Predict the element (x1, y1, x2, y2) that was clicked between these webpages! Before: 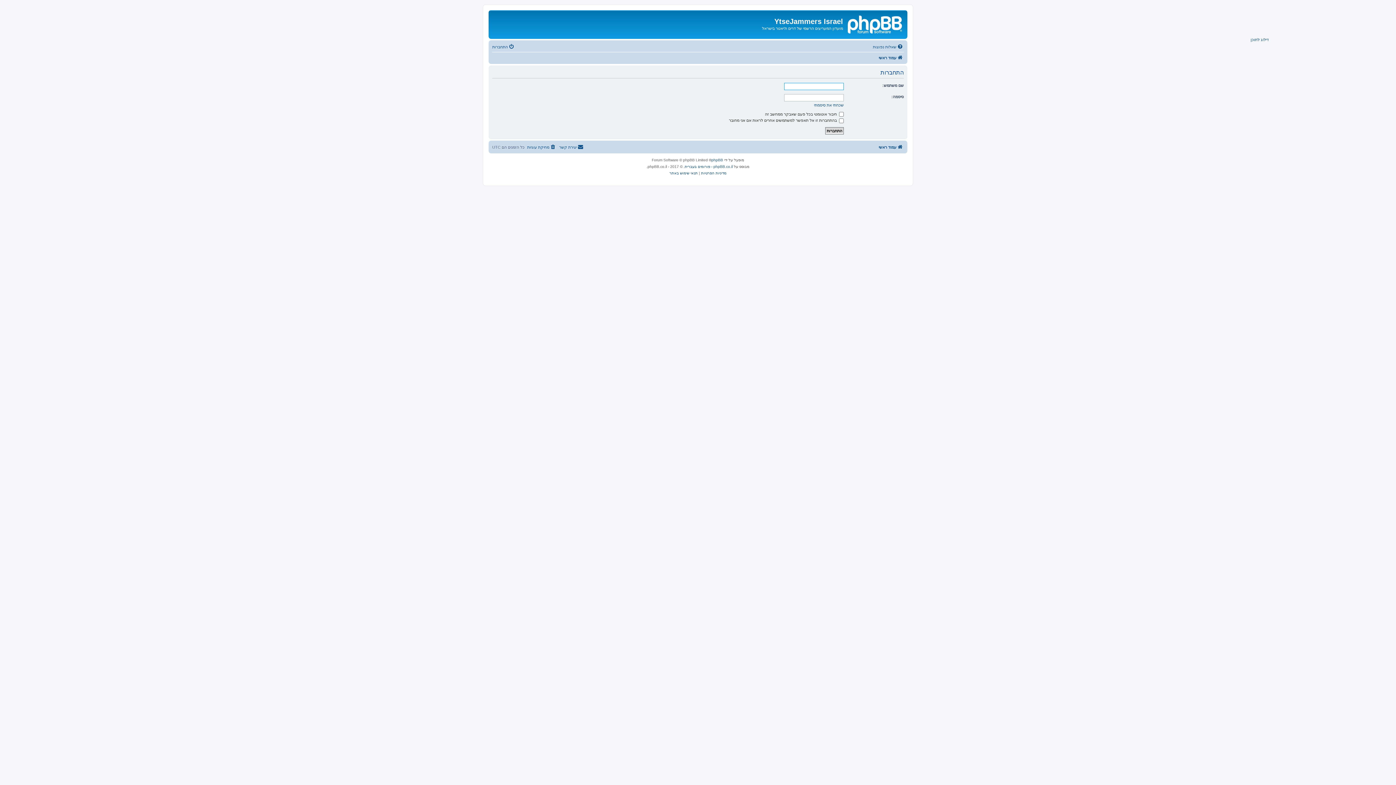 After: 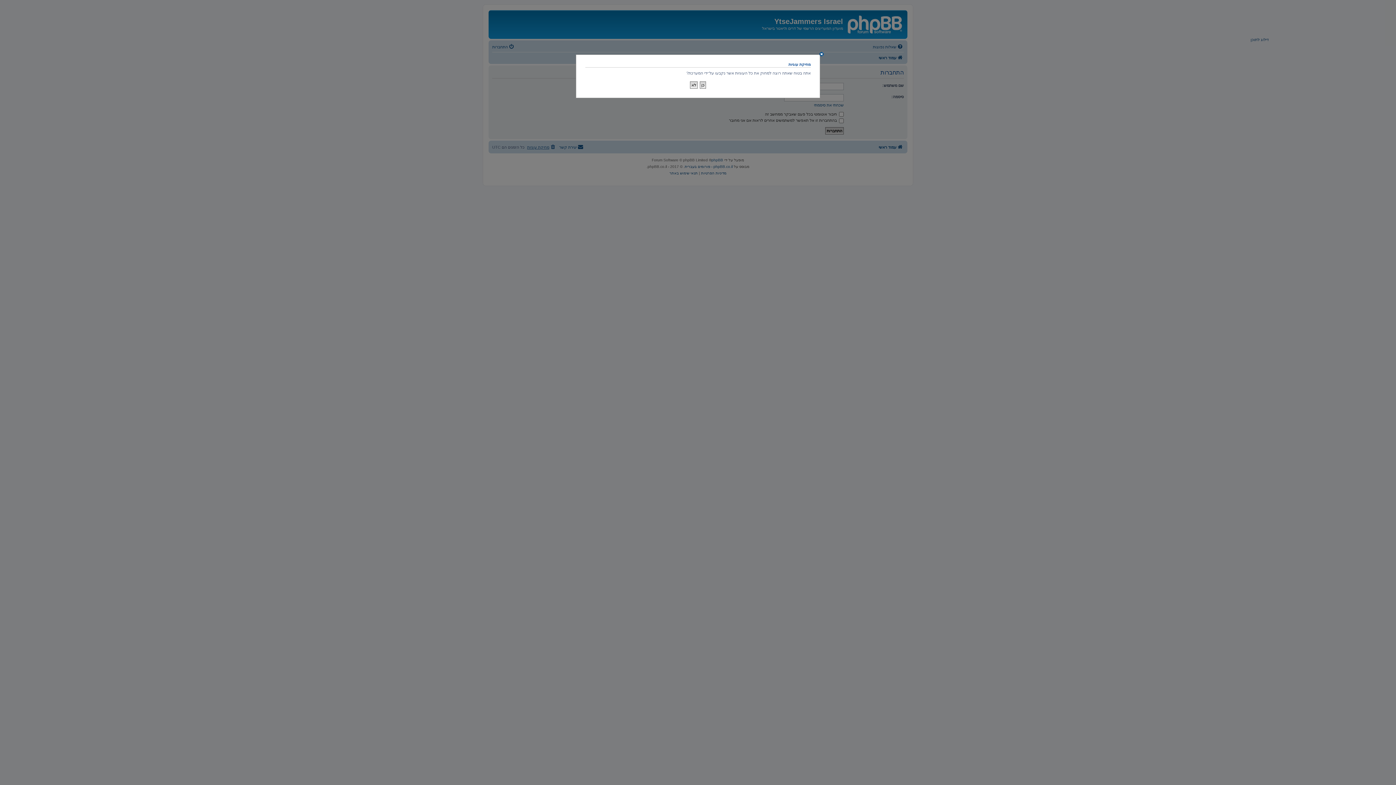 Action: bbox: (527, 142, 556, 151) label: מחיקת עוגיות